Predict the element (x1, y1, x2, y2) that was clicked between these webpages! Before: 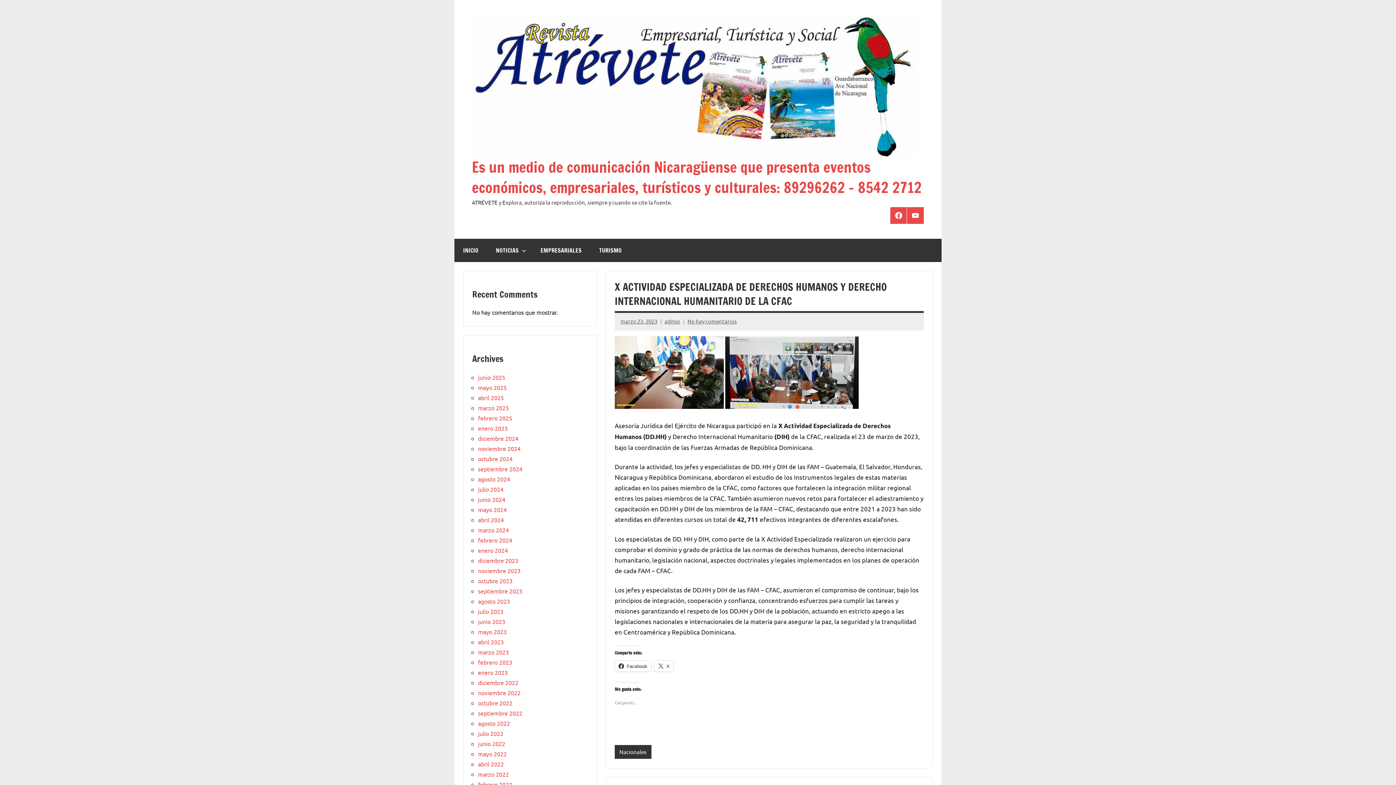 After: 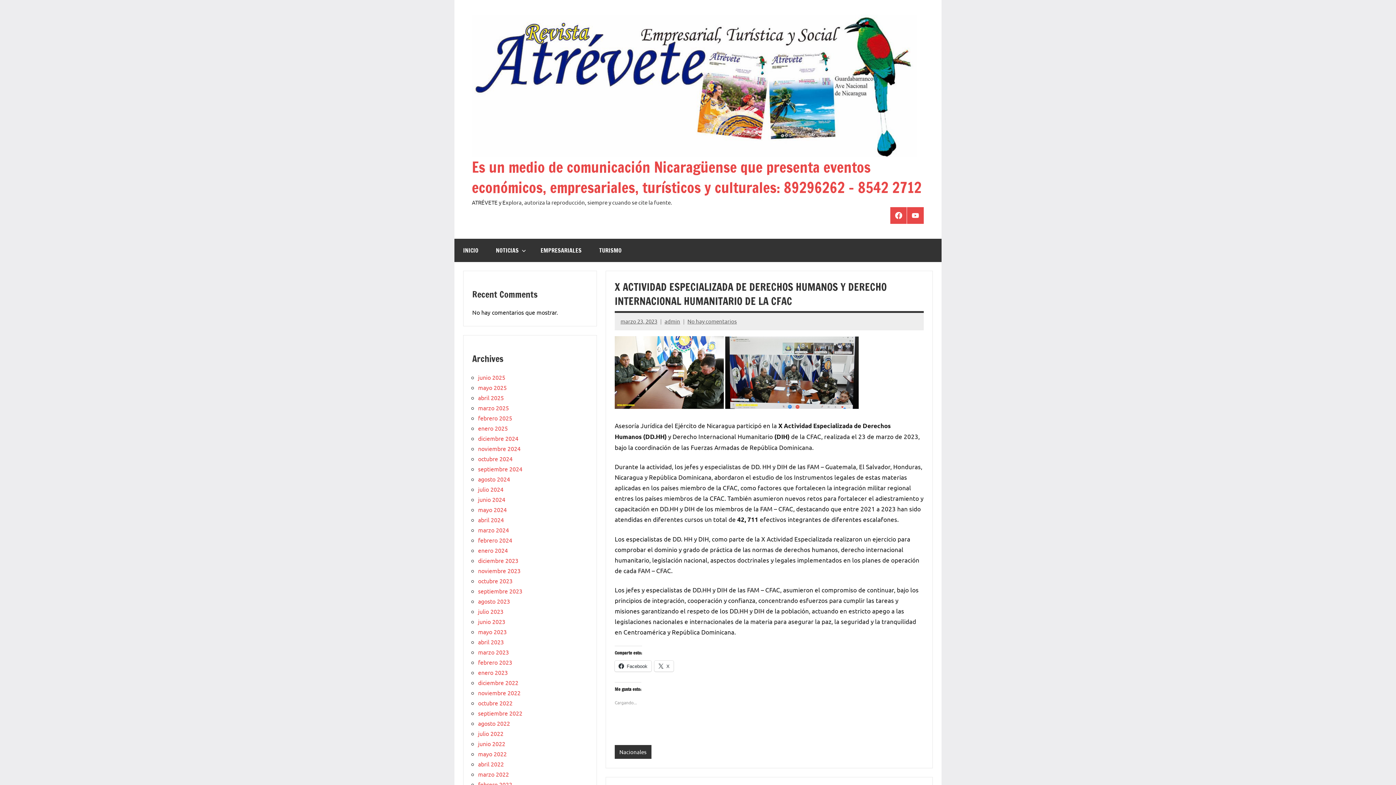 Action: bbox: (620, 317, 657, 324) label: marzo 23, 2023